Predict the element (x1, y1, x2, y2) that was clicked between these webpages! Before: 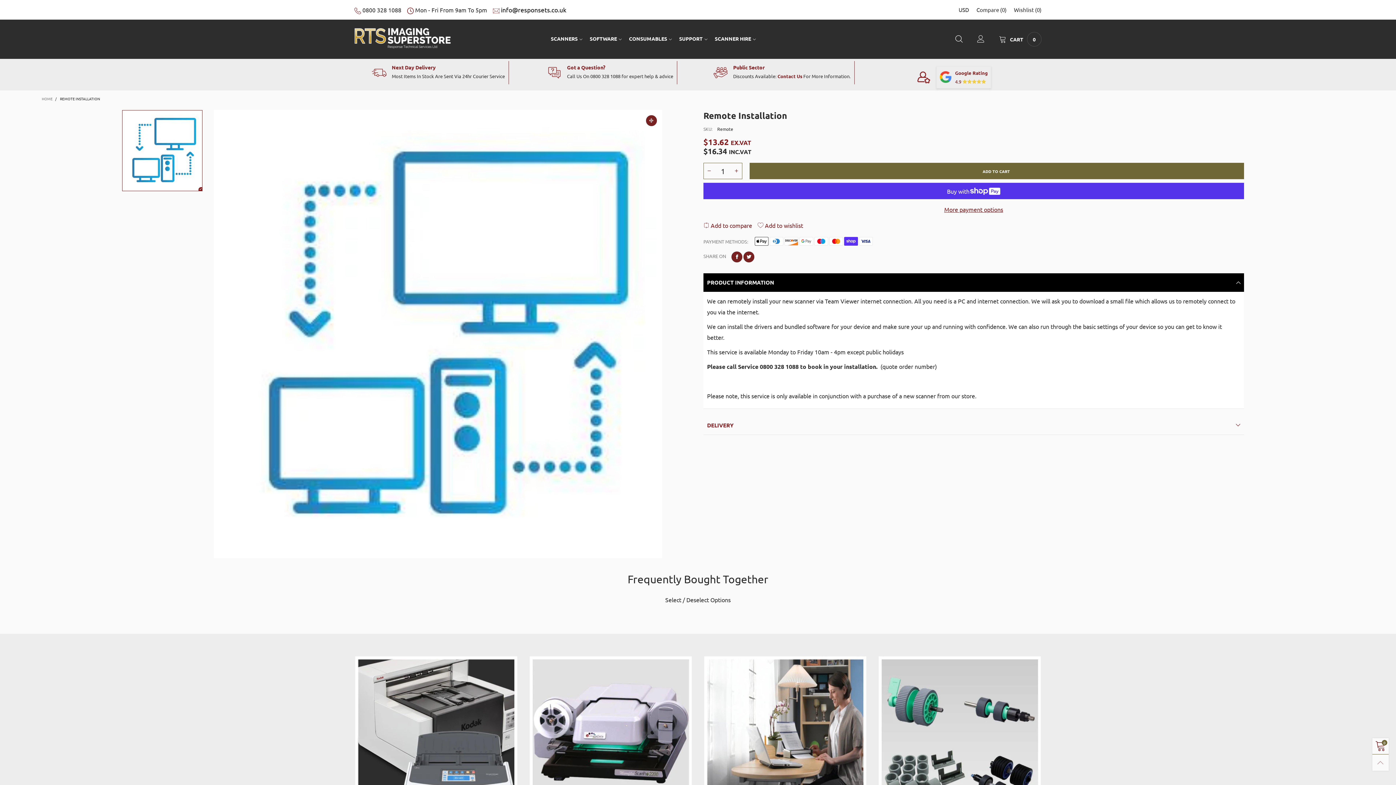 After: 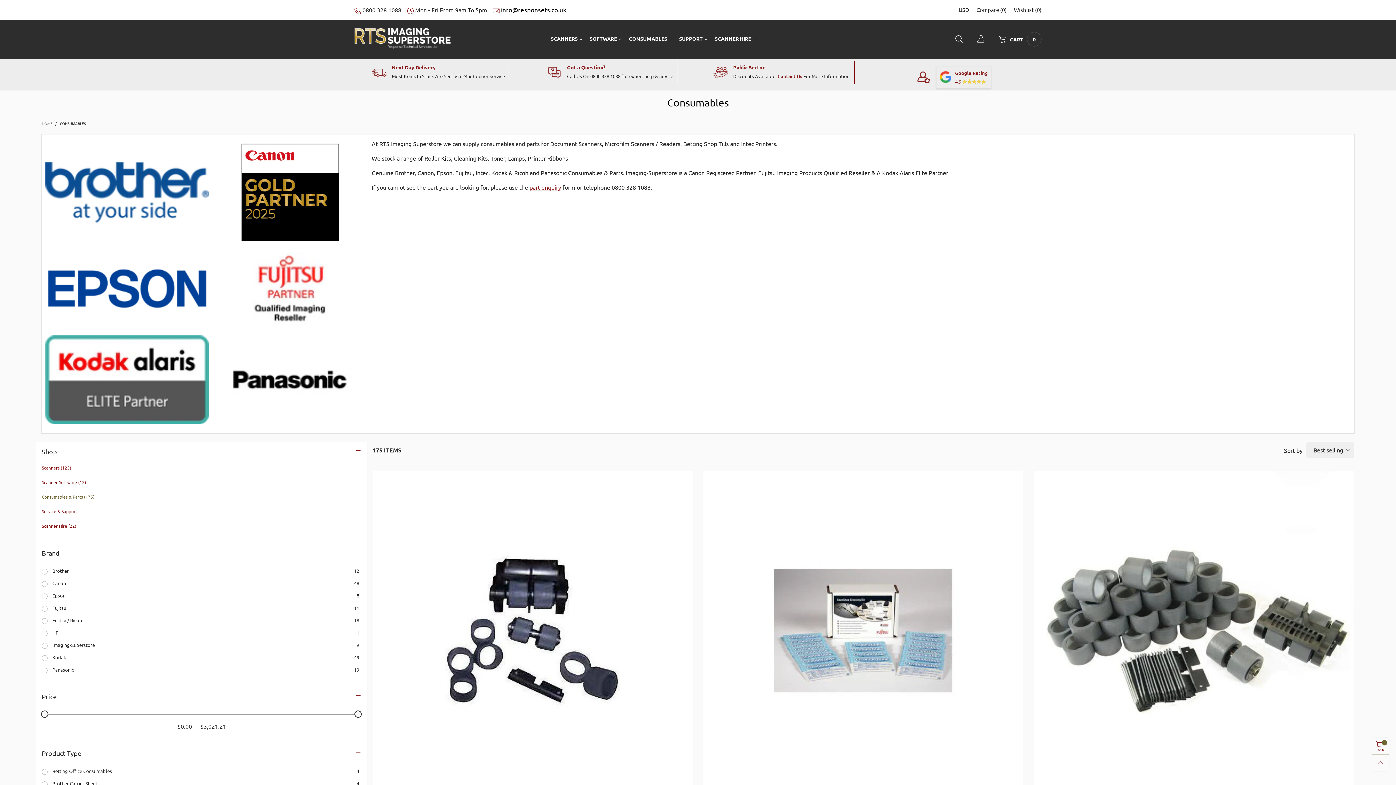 Action: bbox: (629, 34, 672, 43) label: CONSUMABLES